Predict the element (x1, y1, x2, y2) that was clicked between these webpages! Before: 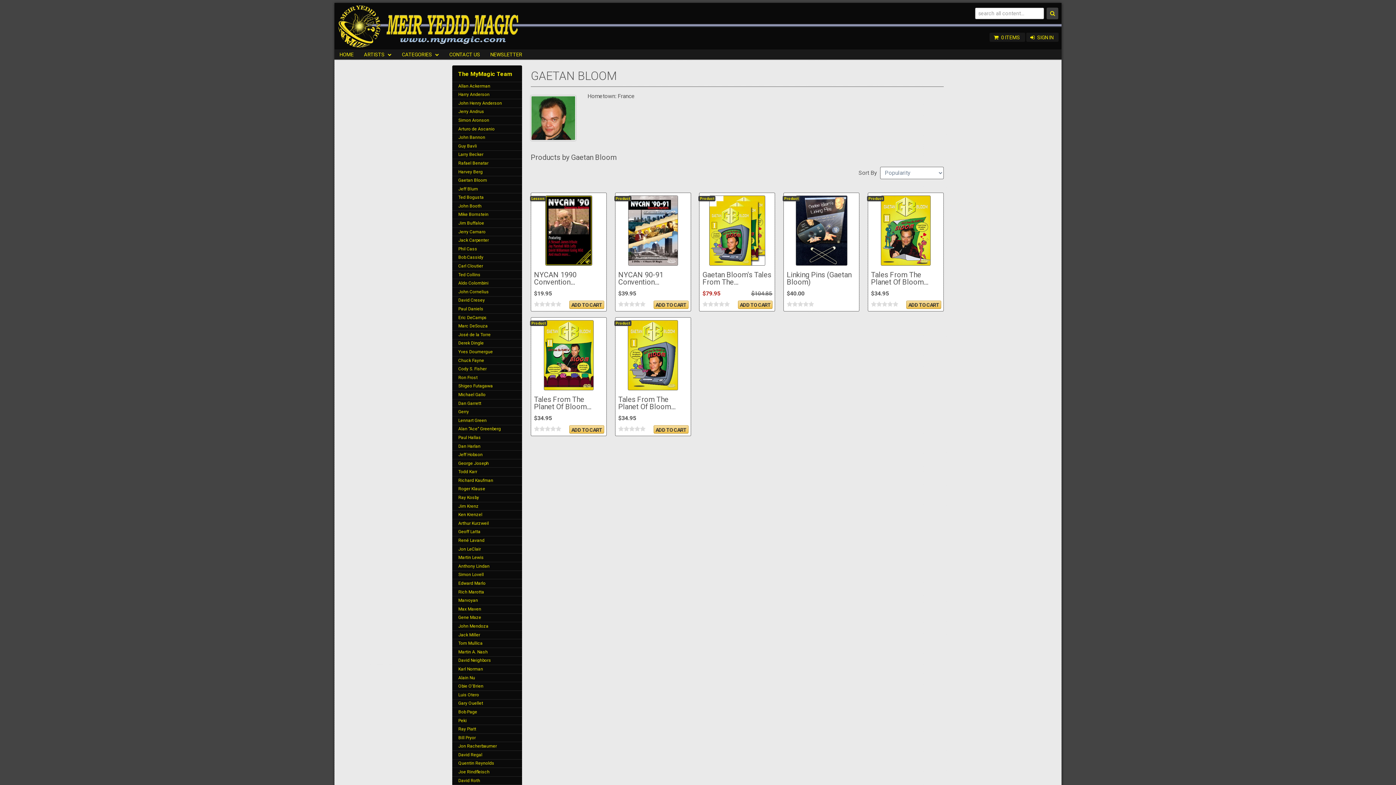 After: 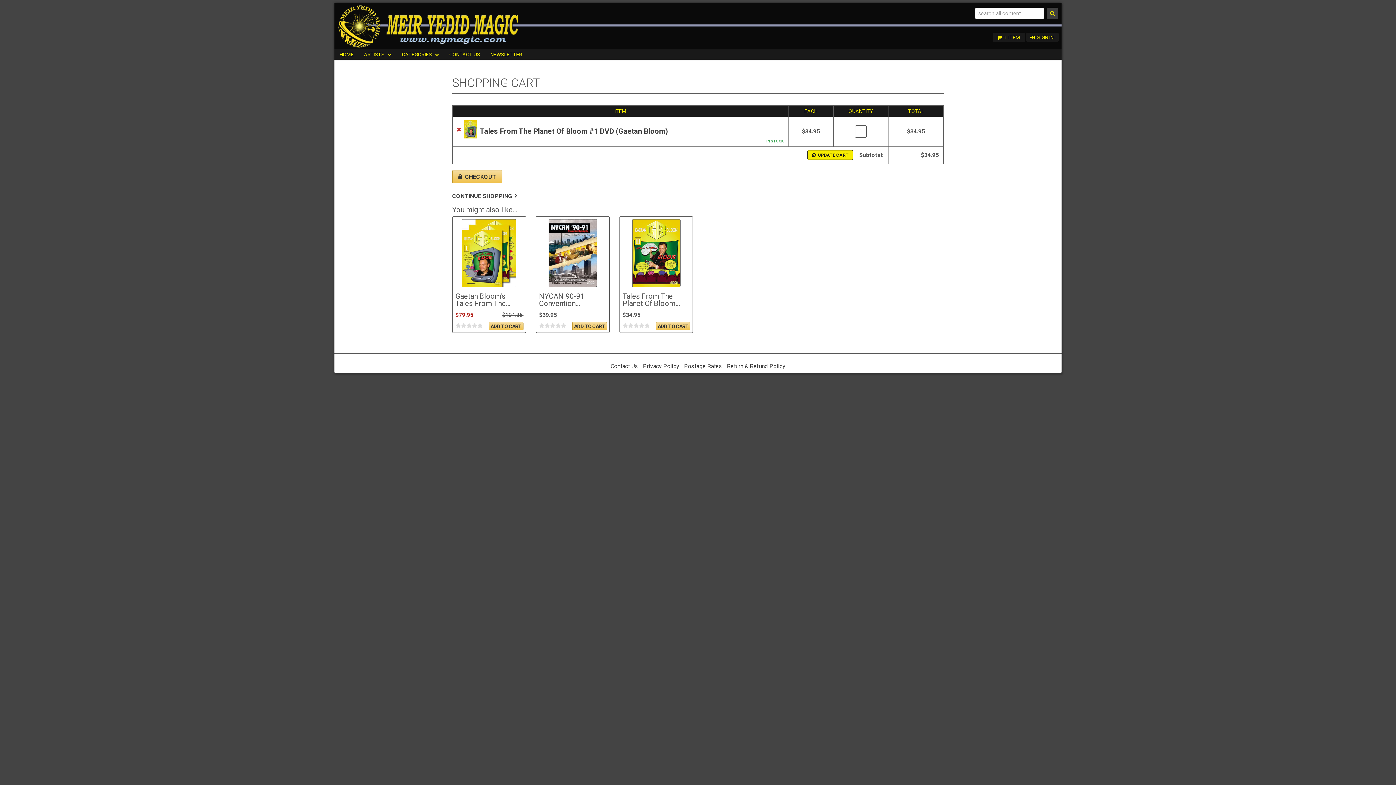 Action: label: ADD TO CART bbox: (653, 425, 688, 433)